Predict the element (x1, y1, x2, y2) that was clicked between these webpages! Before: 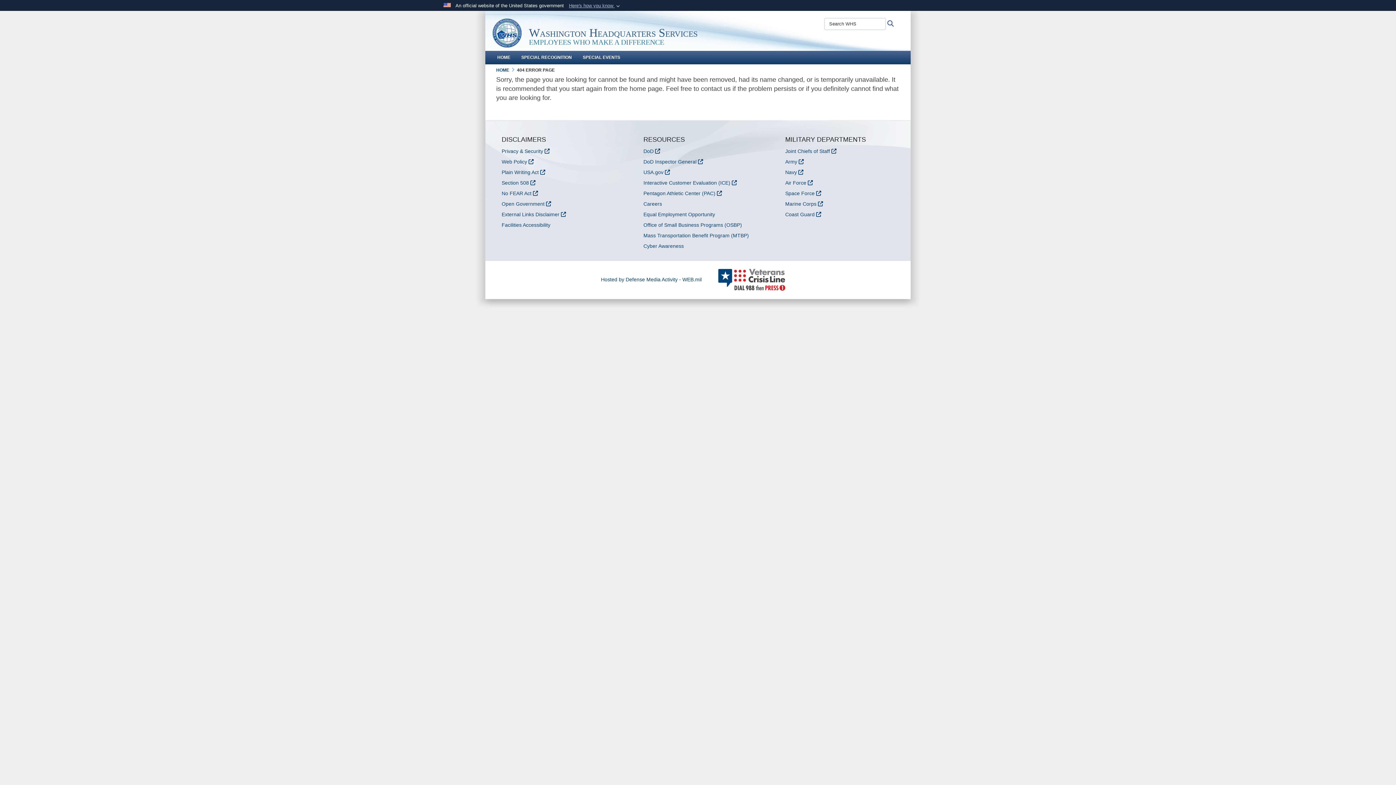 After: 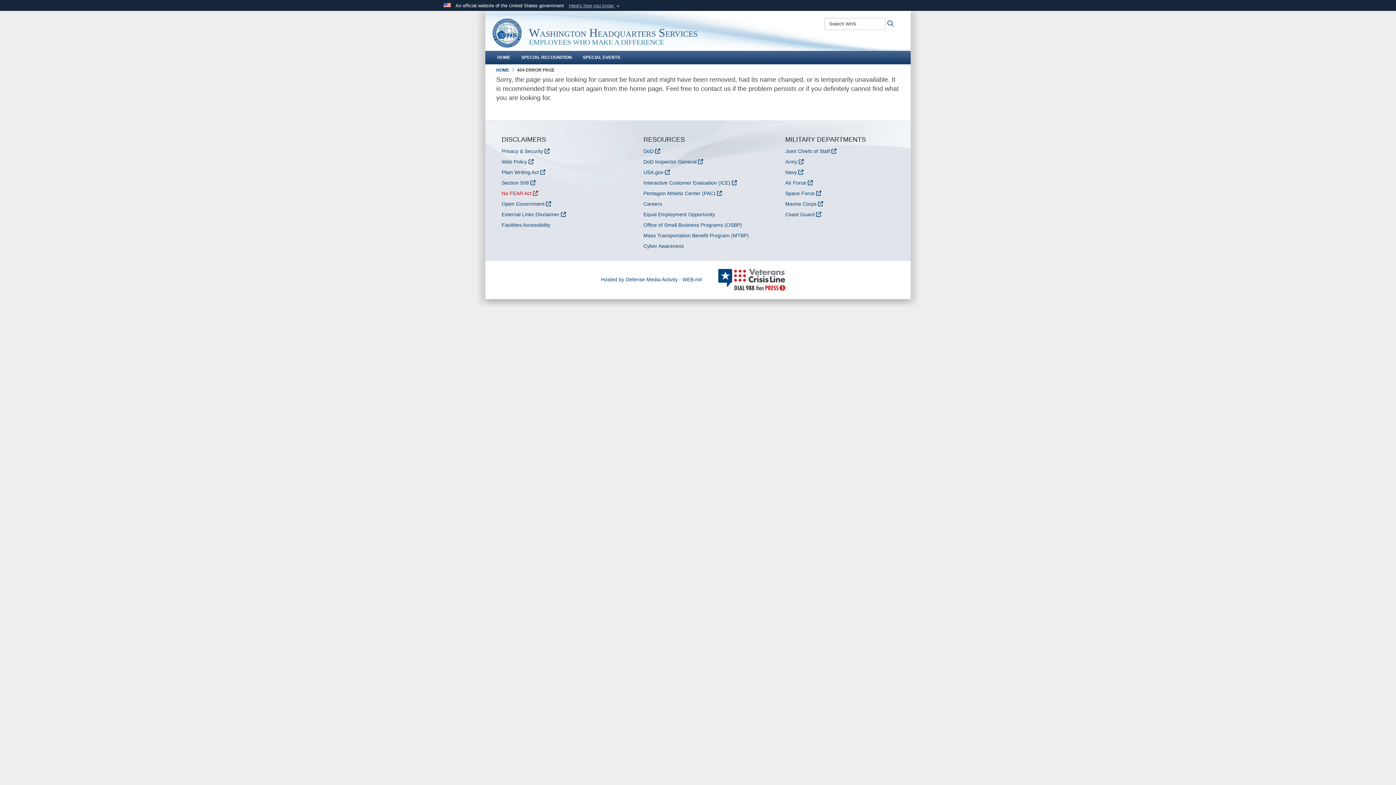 Action: bbox: (501, 190, 538, 196) label: No FEAR Act